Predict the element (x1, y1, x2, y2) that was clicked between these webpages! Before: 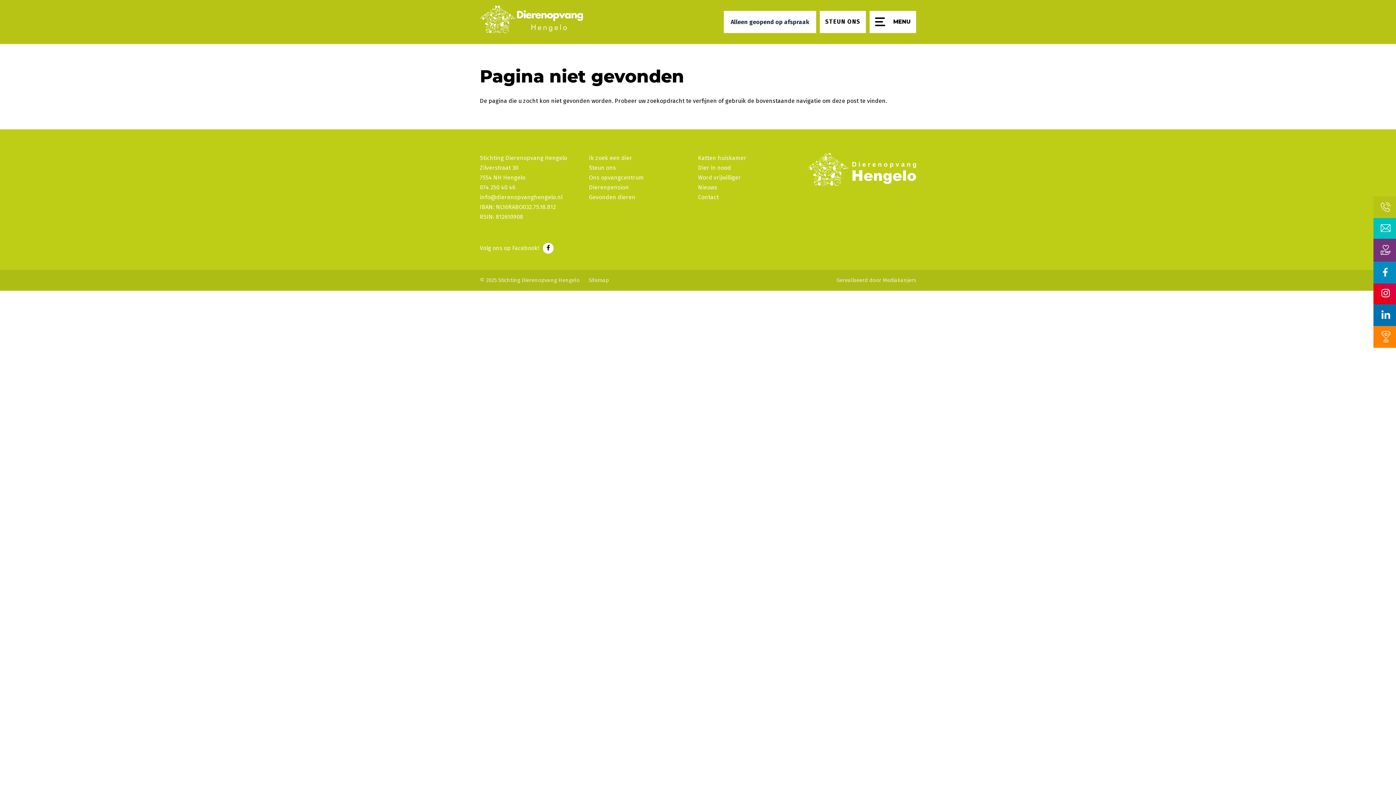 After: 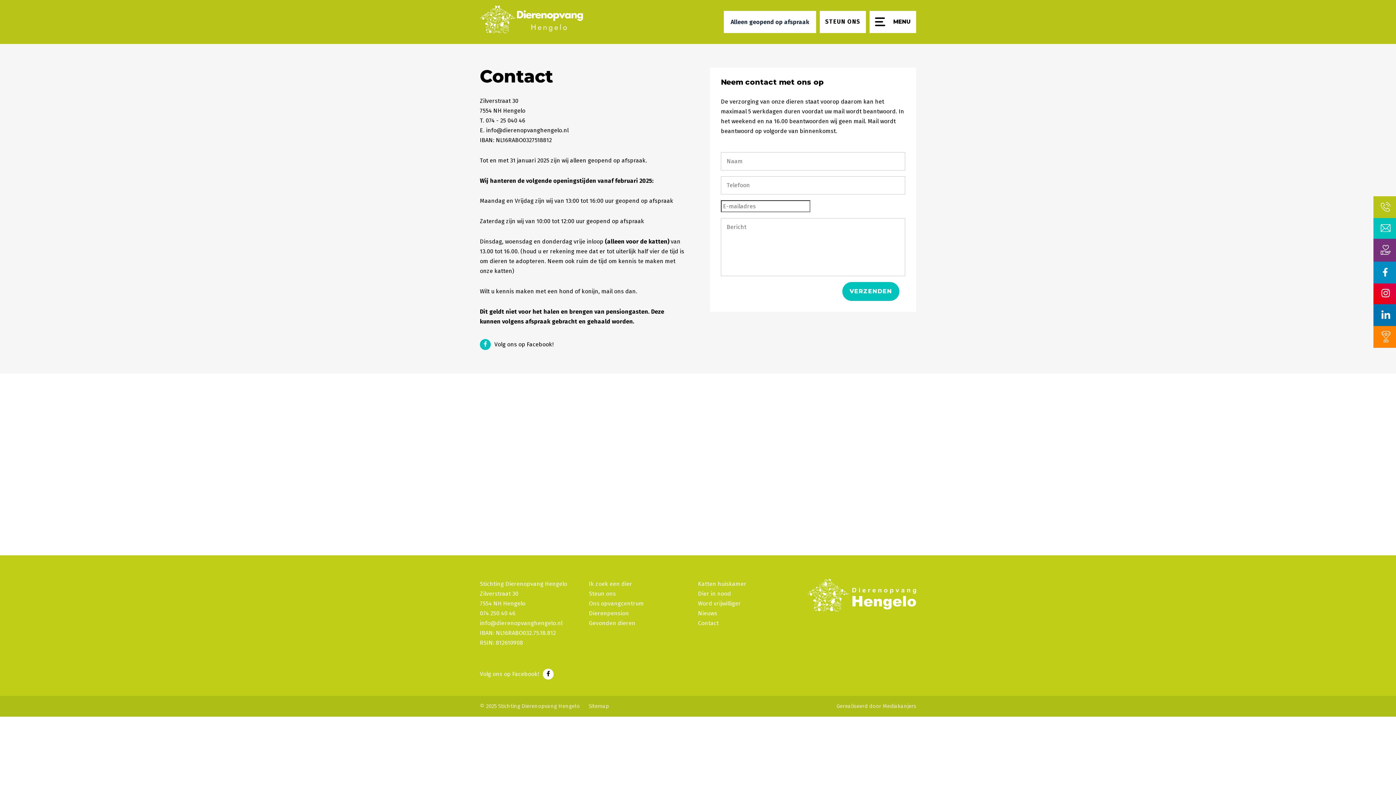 Action: label: Contact bbox: (698, 193, 718, 200)